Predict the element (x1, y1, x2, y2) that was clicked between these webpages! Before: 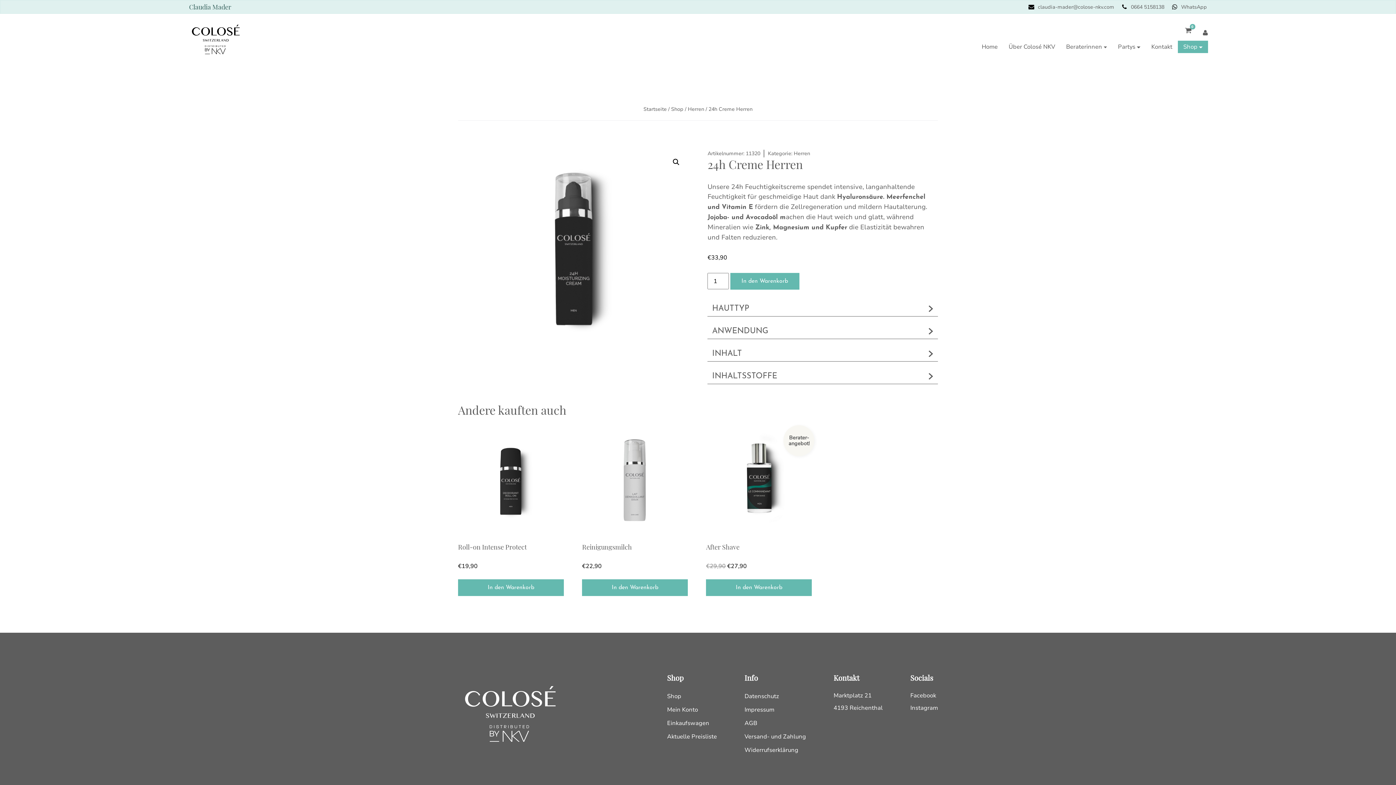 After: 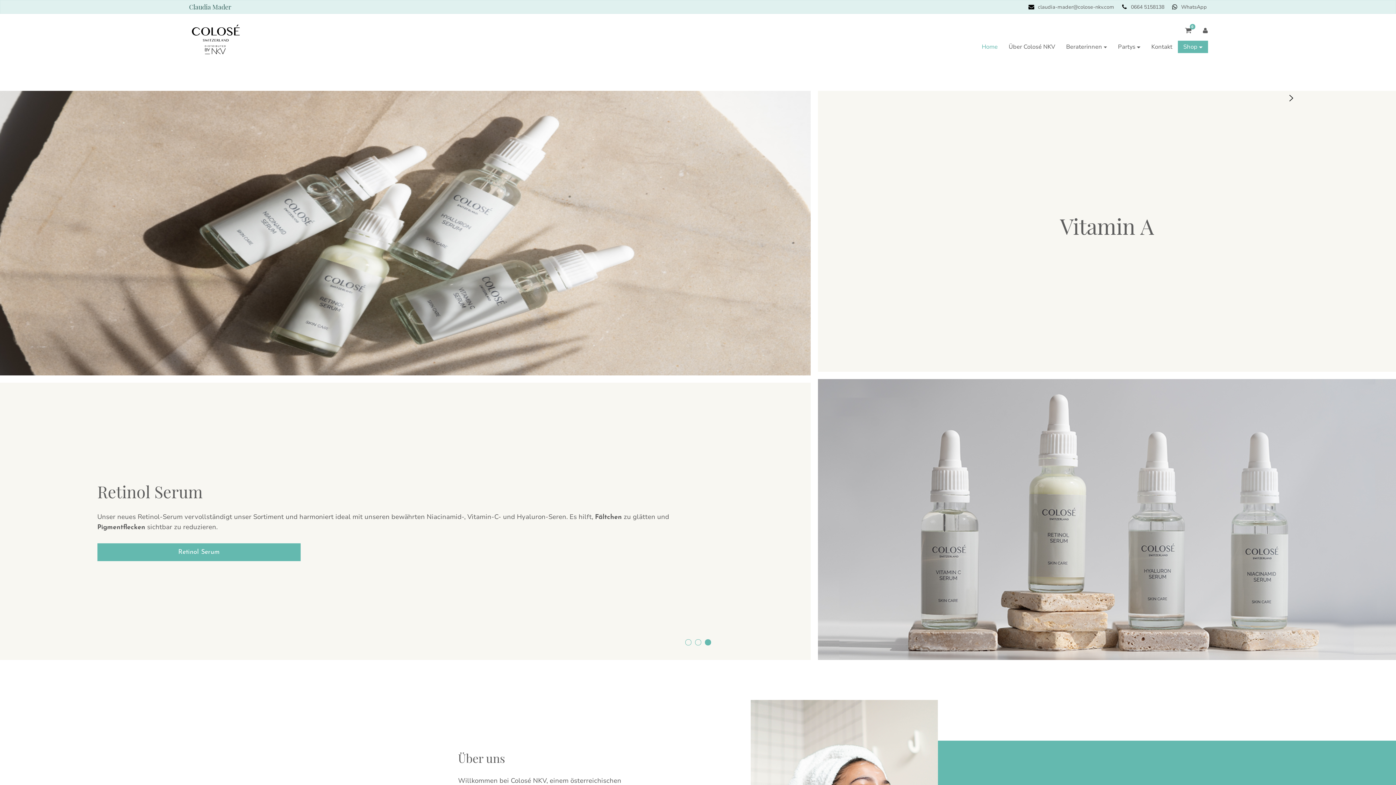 Action: bbox: (188, 21, 242, 59)